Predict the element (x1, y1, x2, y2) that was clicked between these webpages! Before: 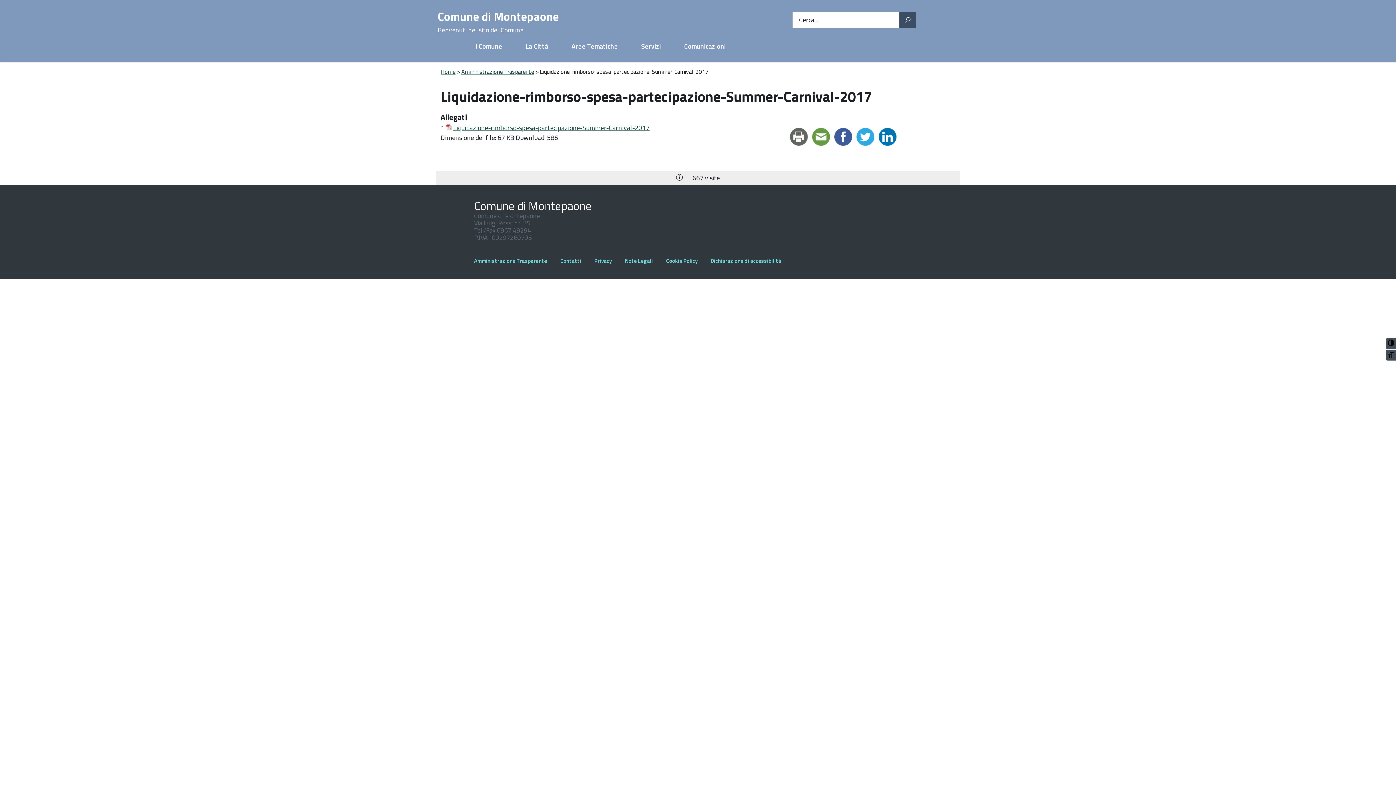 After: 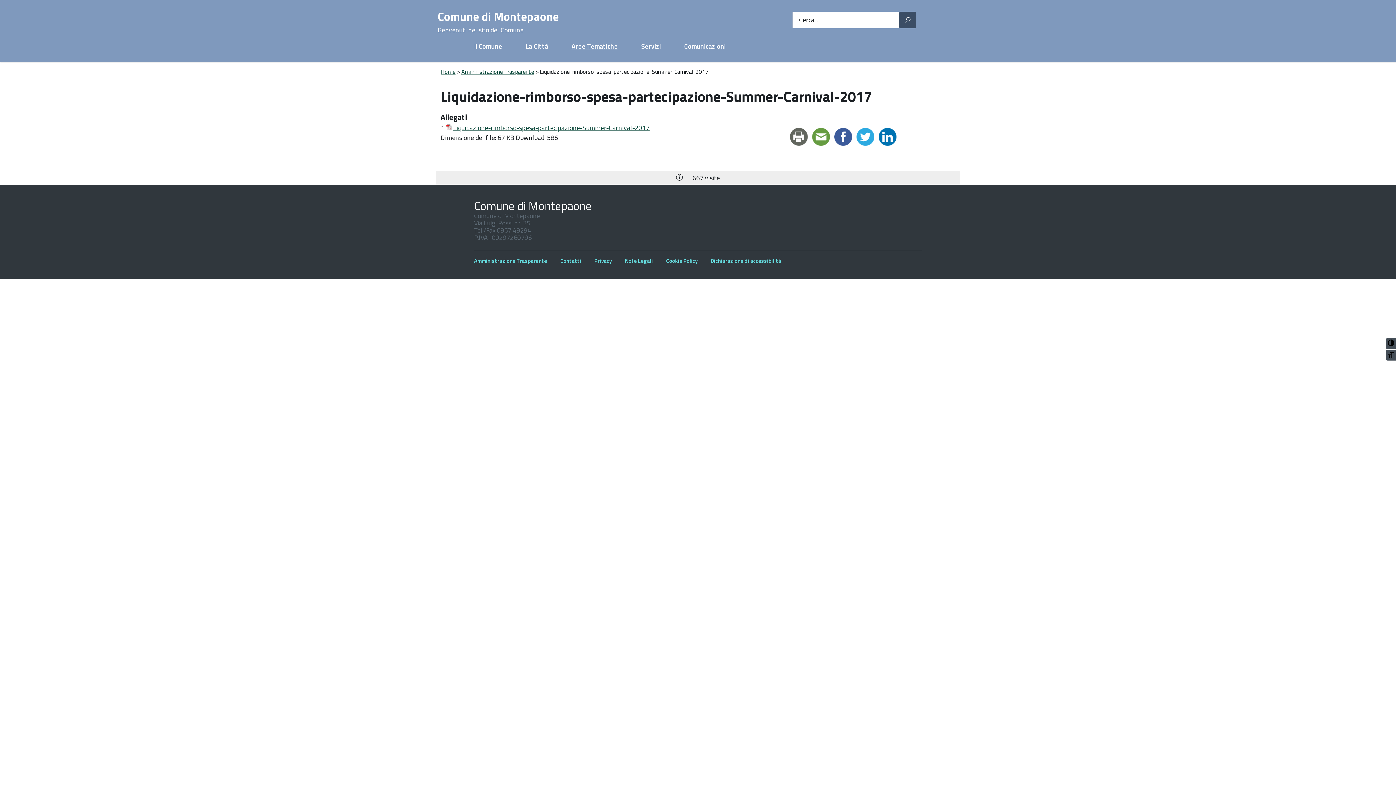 Action: bbox: (560, 37, 629, 56) label: Aree Tematiche